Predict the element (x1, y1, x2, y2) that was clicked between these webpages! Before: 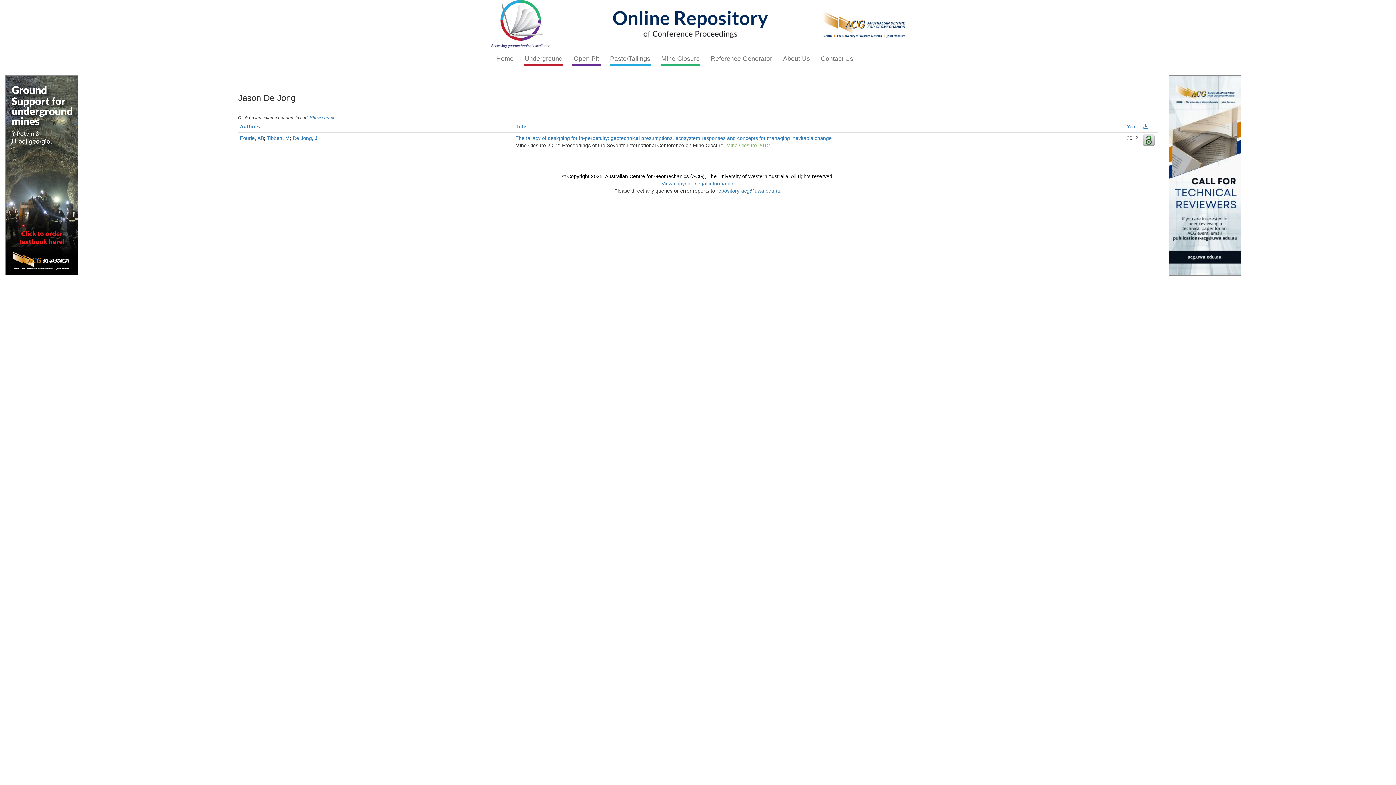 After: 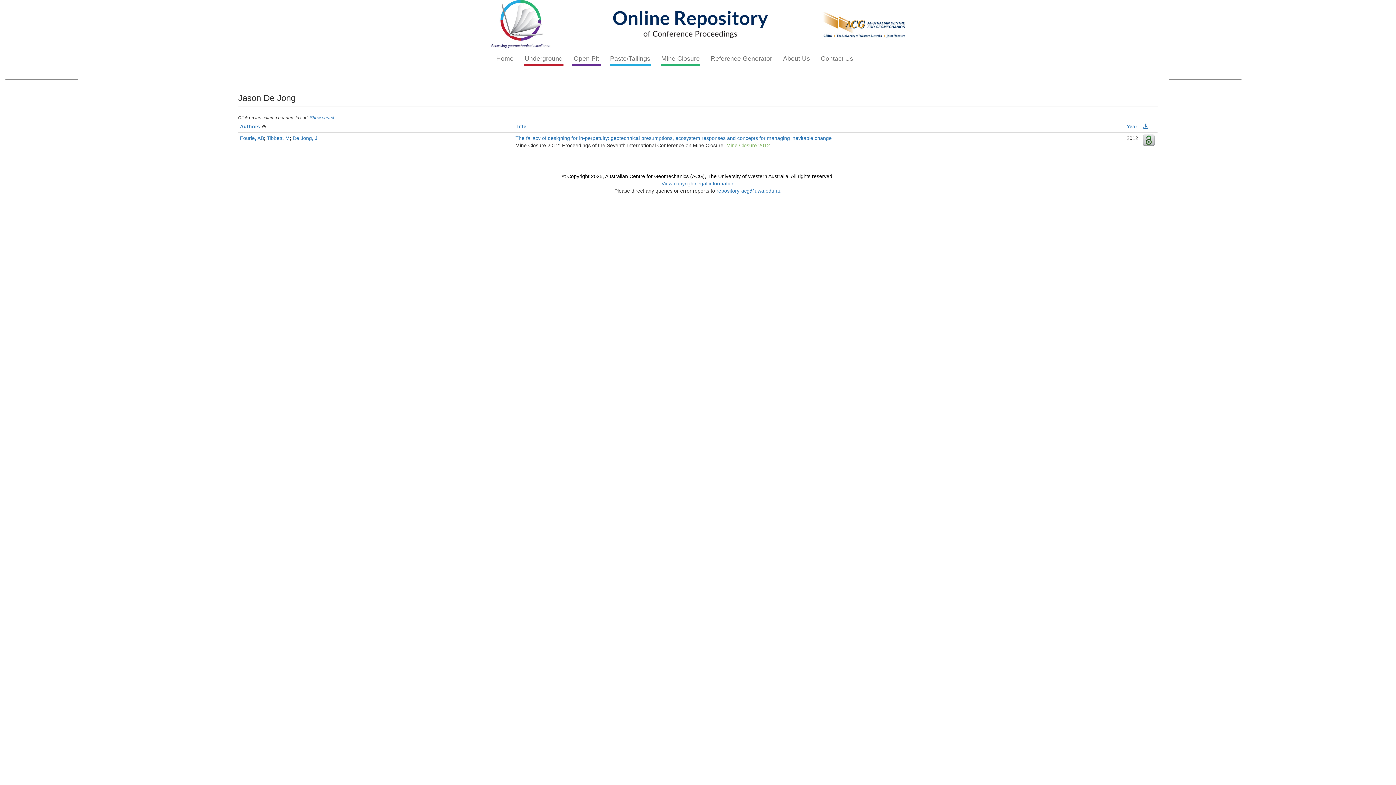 Action: bbox: (239, 123, 259, 129) label: Authors